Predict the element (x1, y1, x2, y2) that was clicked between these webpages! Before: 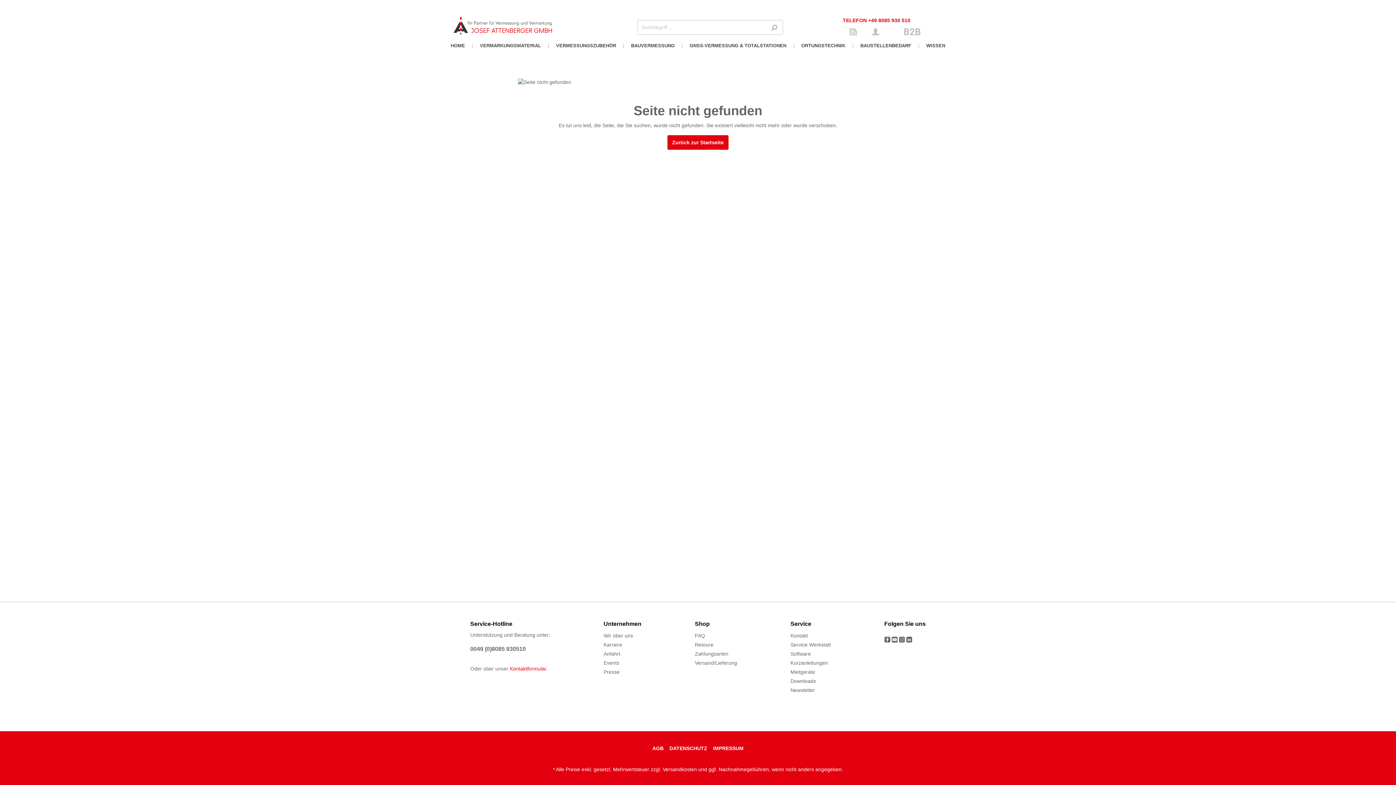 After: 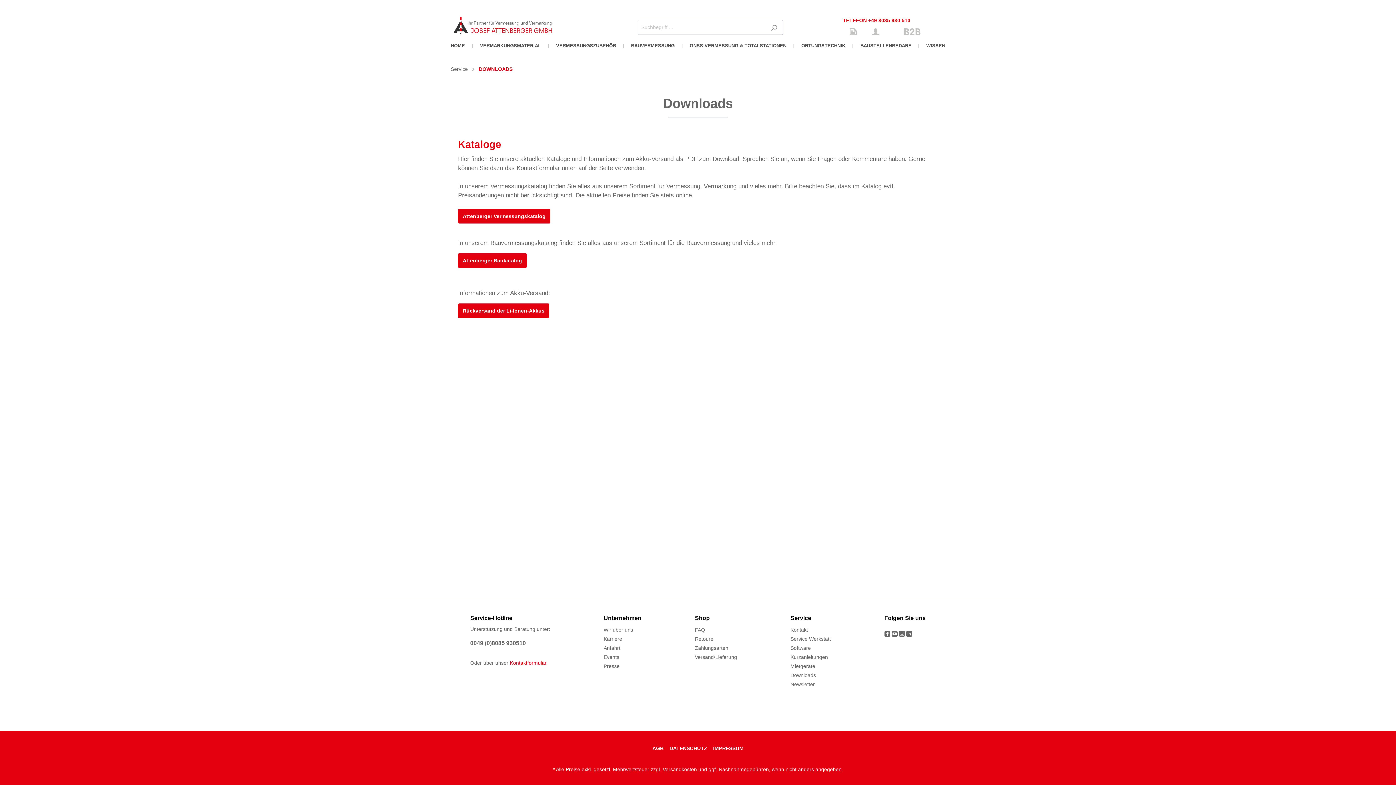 Action: bbox: (790, 678, 816, 684) label: Downloads